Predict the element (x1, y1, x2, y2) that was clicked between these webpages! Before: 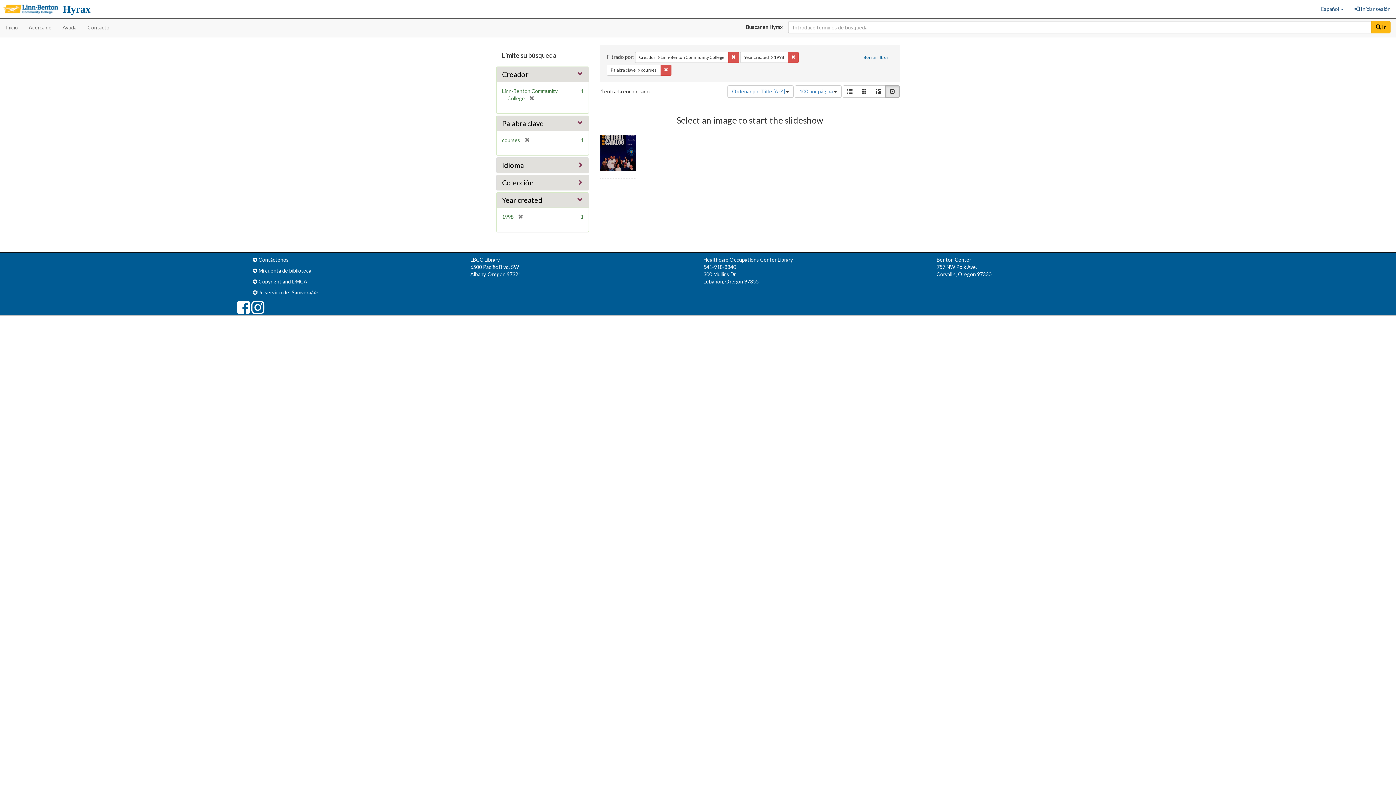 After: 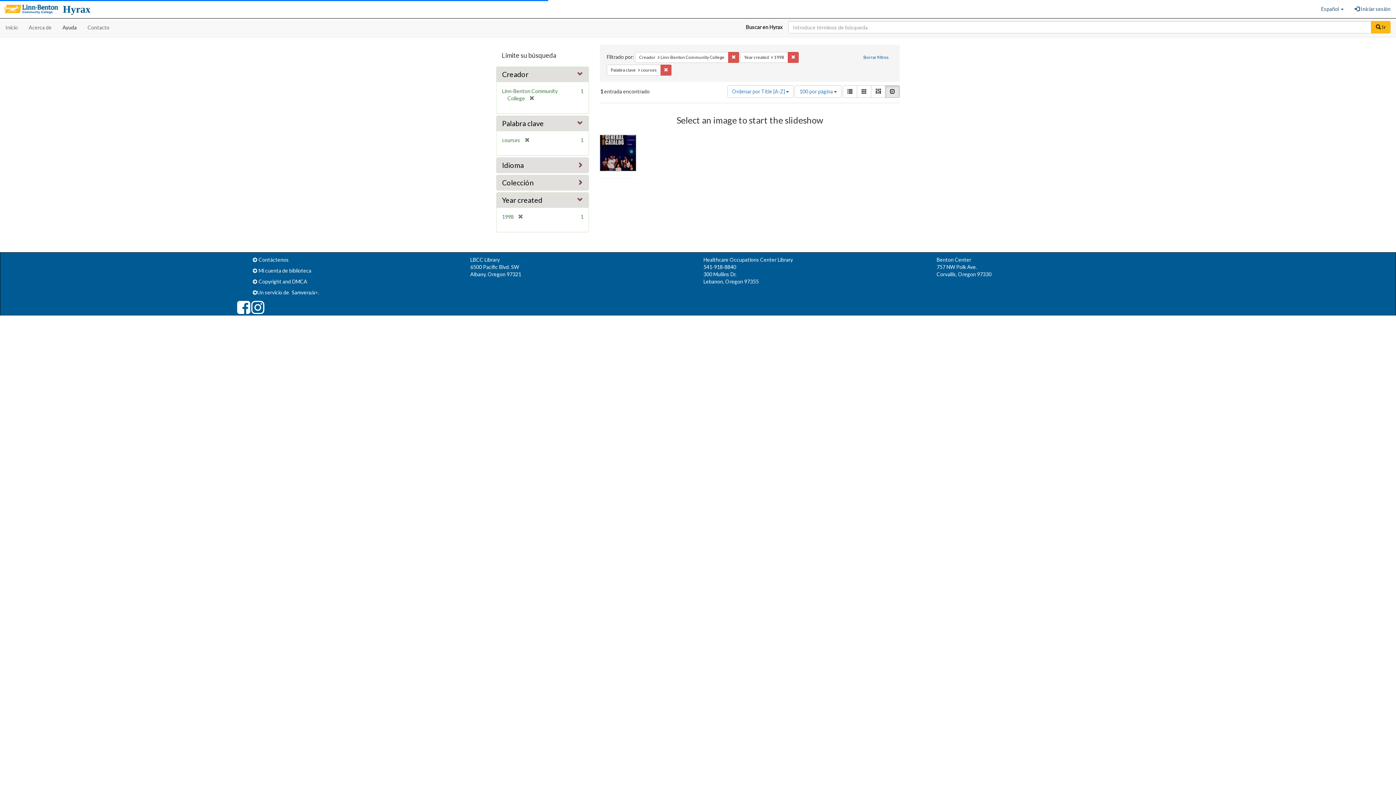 Action: label: Ayuda bbox: (57, 18, 82, 36)